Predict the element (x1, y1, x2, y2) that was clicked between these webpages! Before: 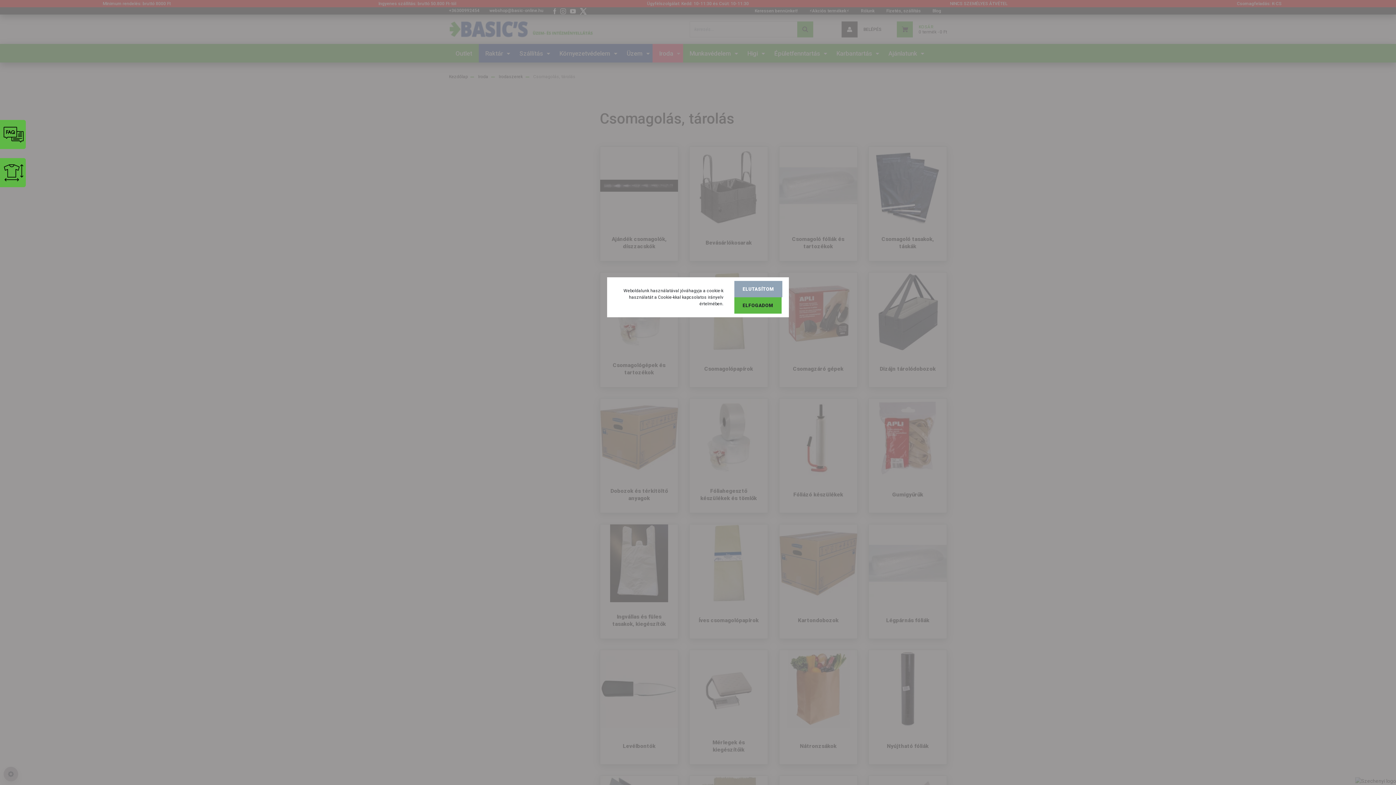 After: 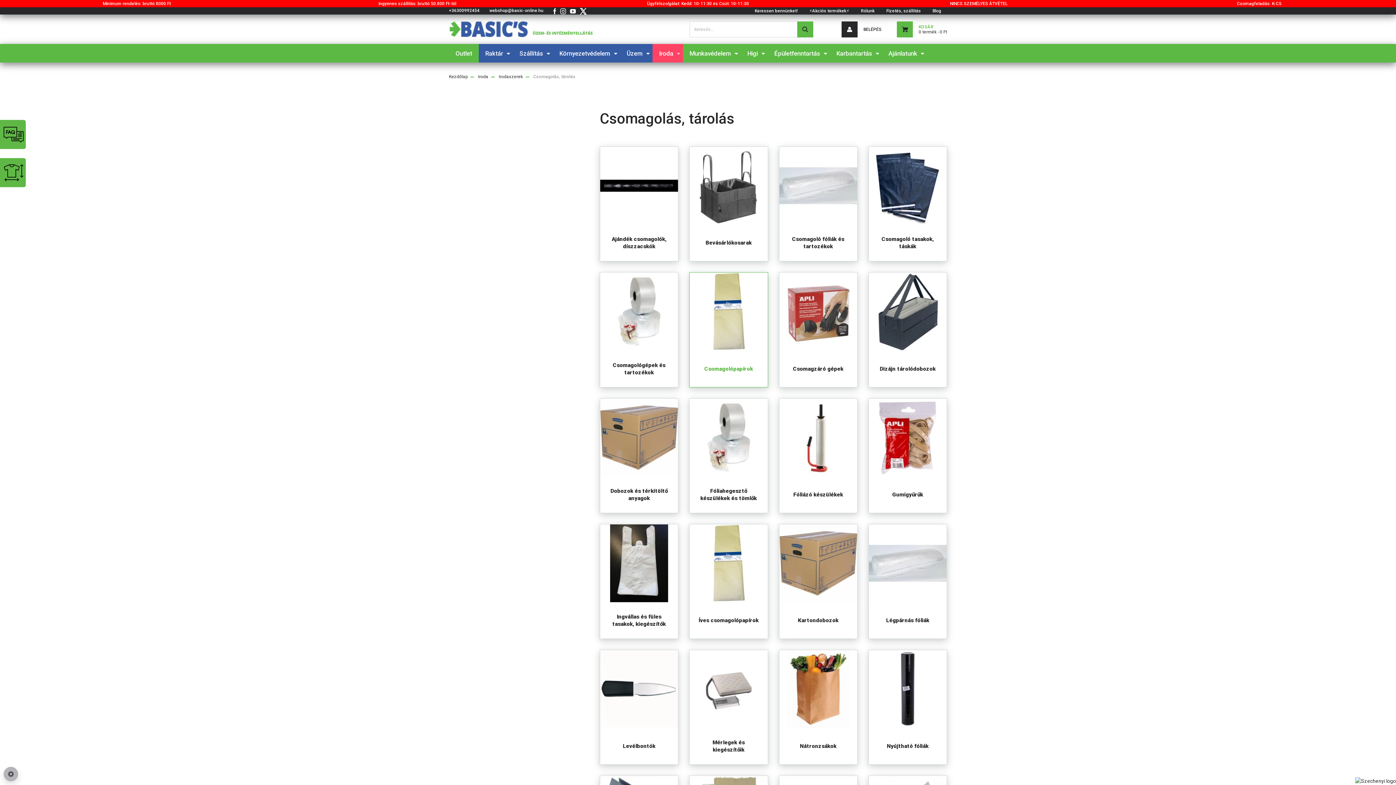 Action: bbox: (734, 281, 782, 297) label: ELUTASÍTOM